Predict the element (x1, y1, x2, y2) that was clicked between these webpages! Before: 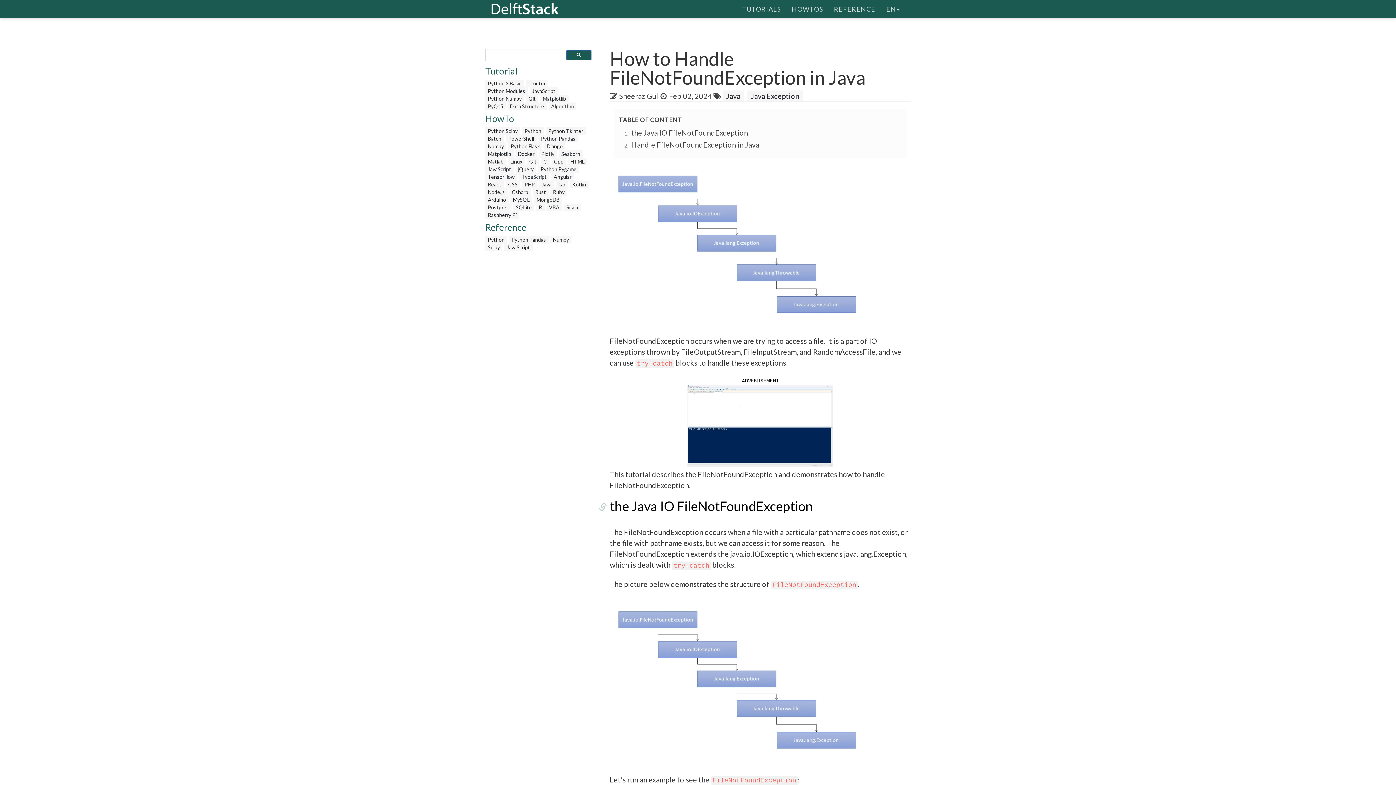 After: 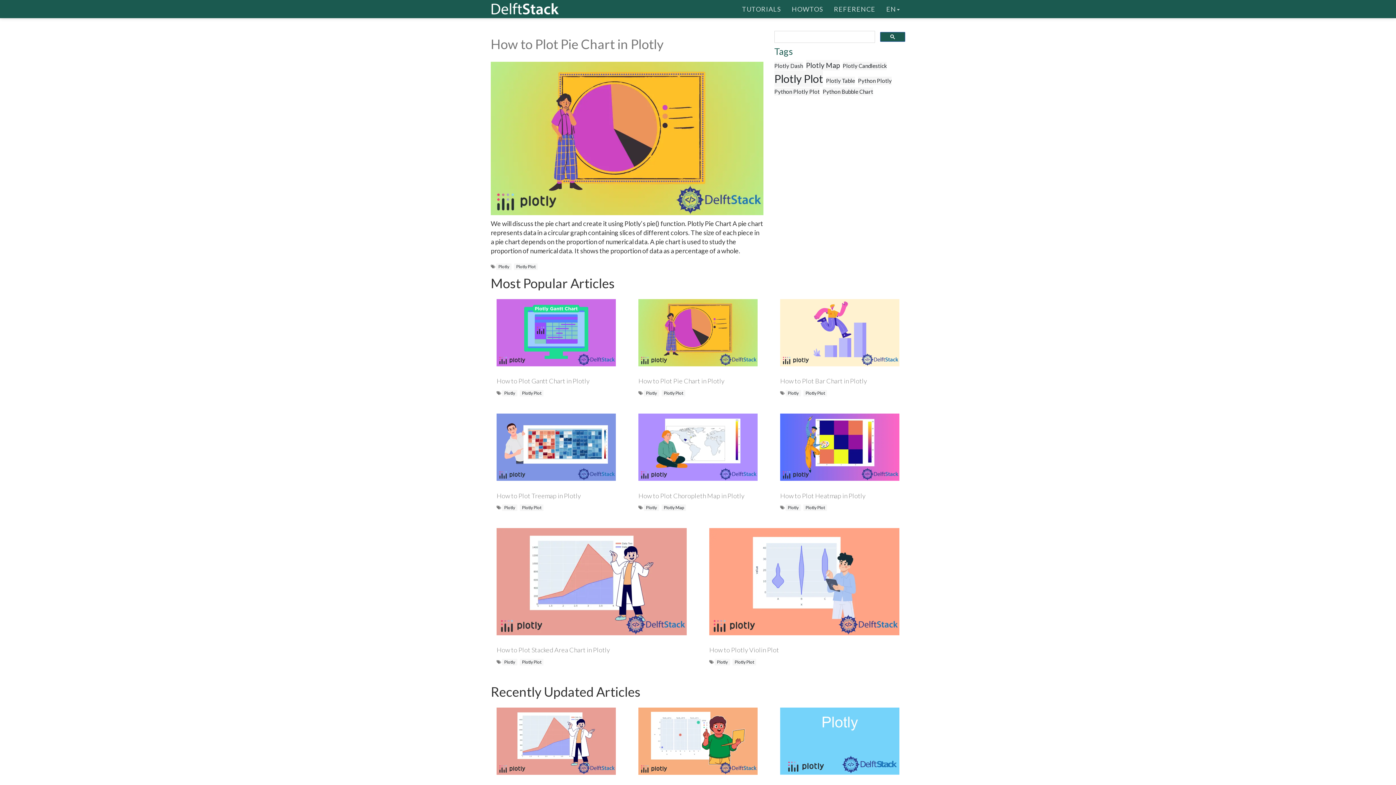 Action: label: Plotly bbox: (538, 150, 557, 157)